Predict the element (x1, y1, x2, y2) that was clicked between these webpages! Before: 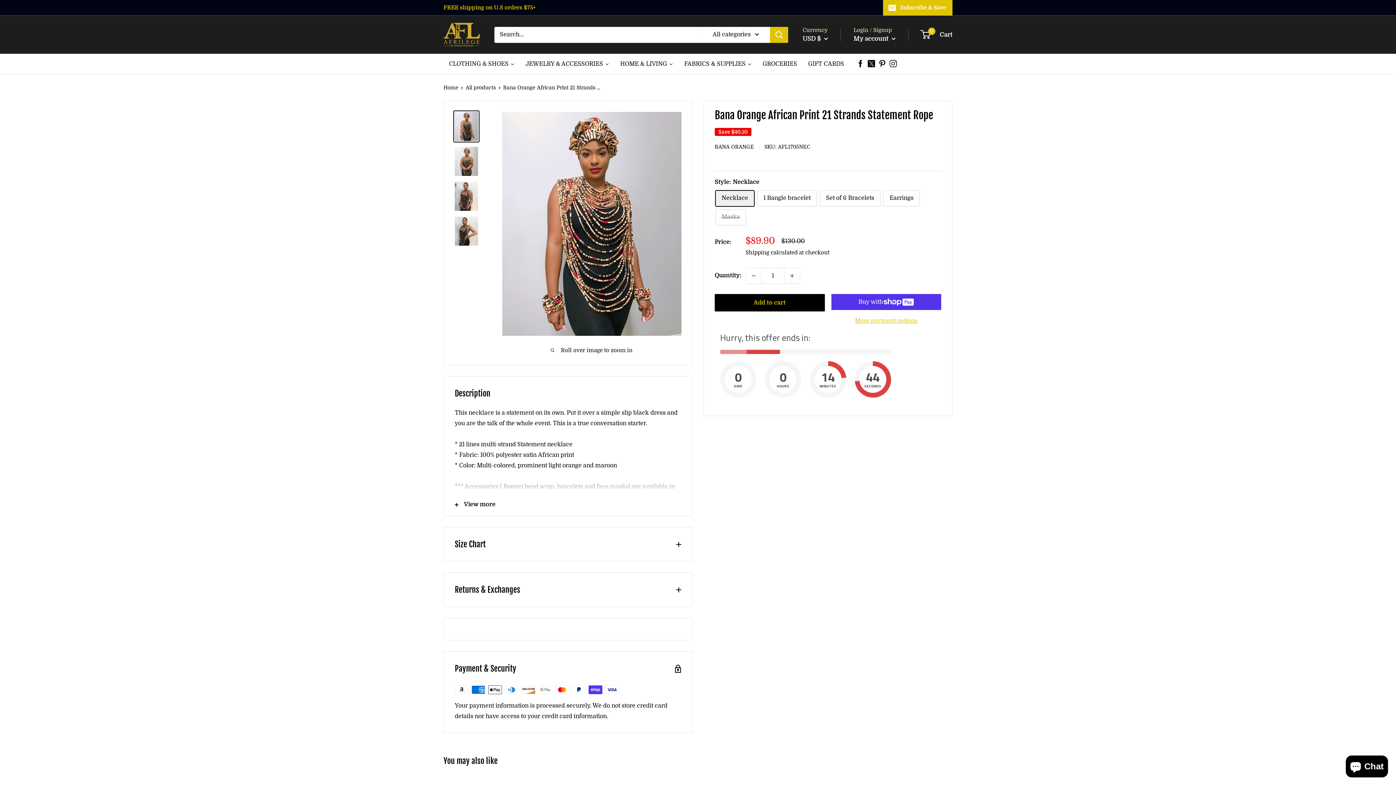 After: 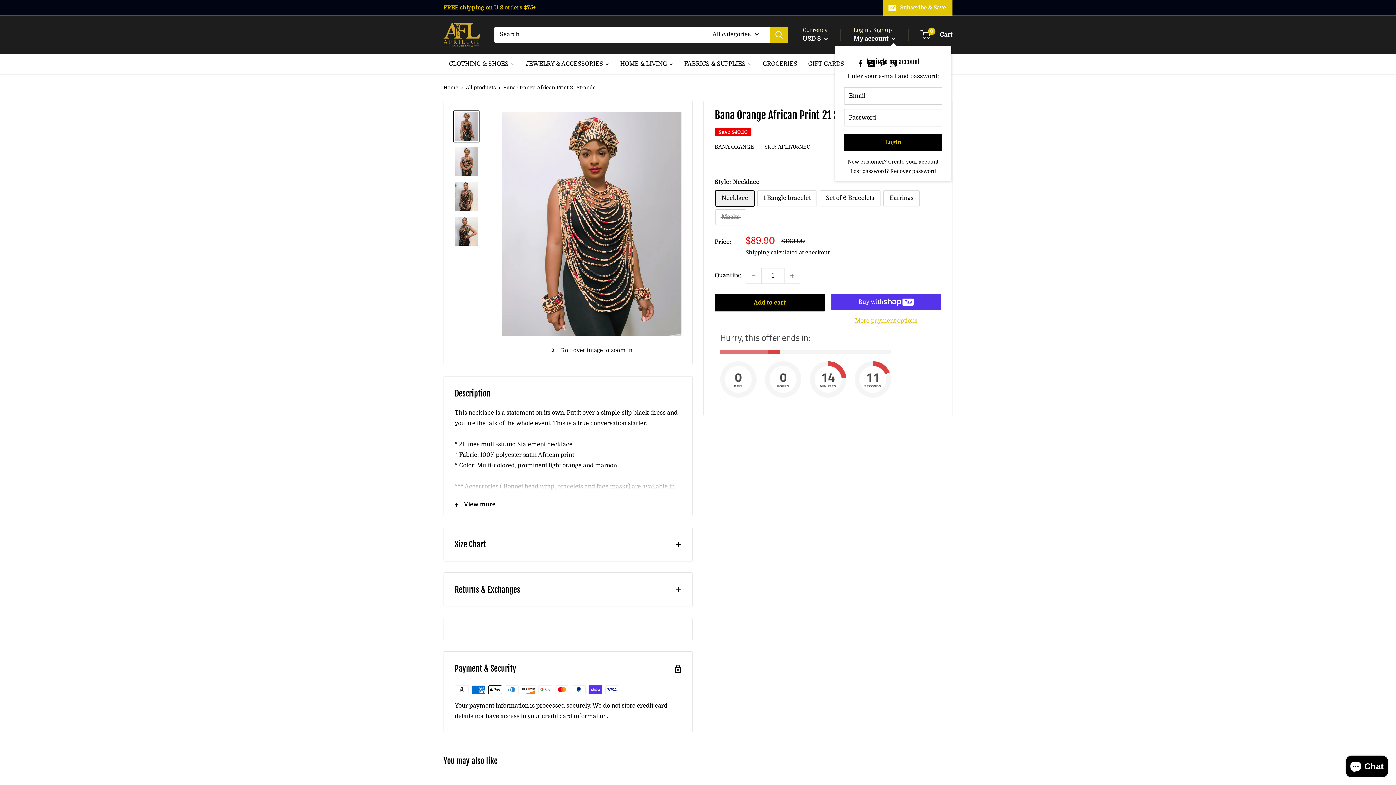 Action: label: My account  bbox: (853, 33, 896, 44)